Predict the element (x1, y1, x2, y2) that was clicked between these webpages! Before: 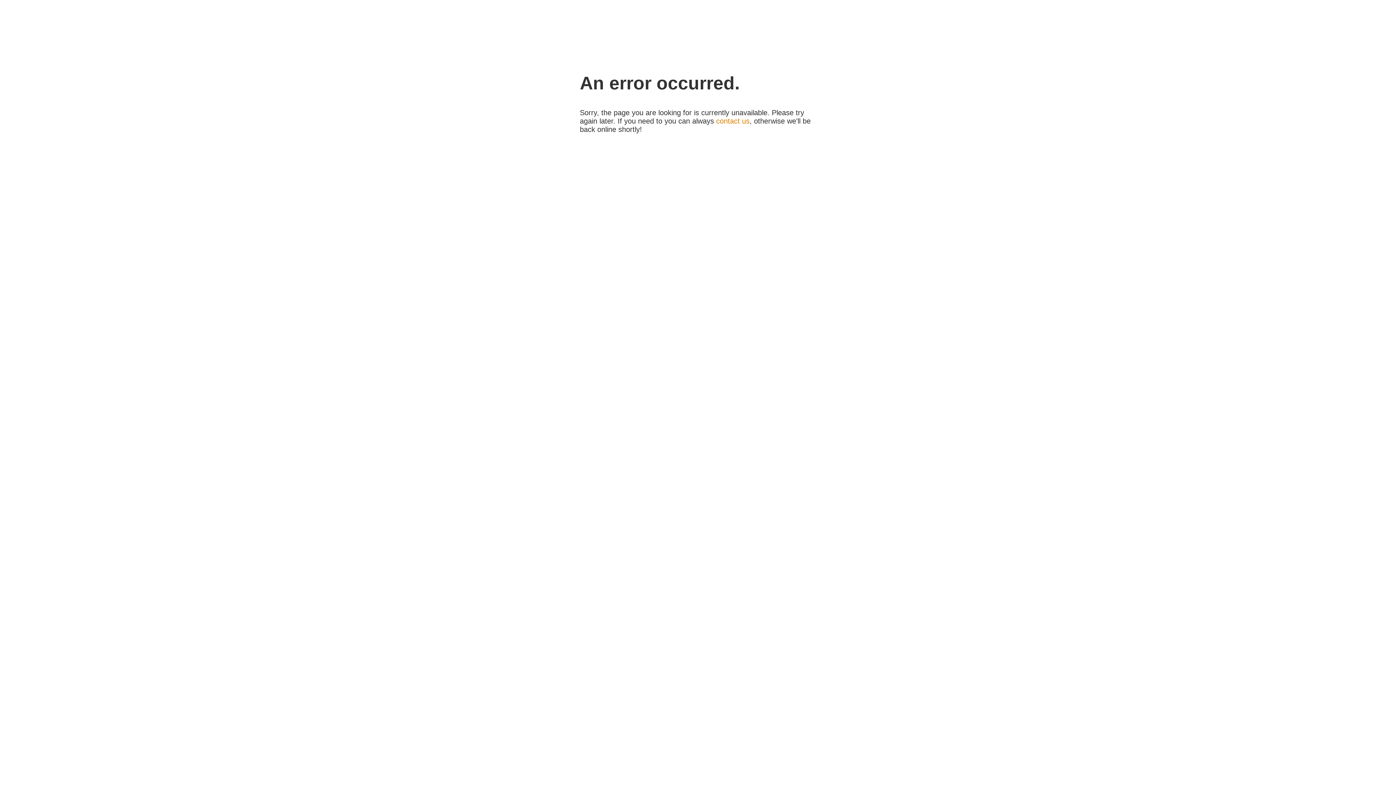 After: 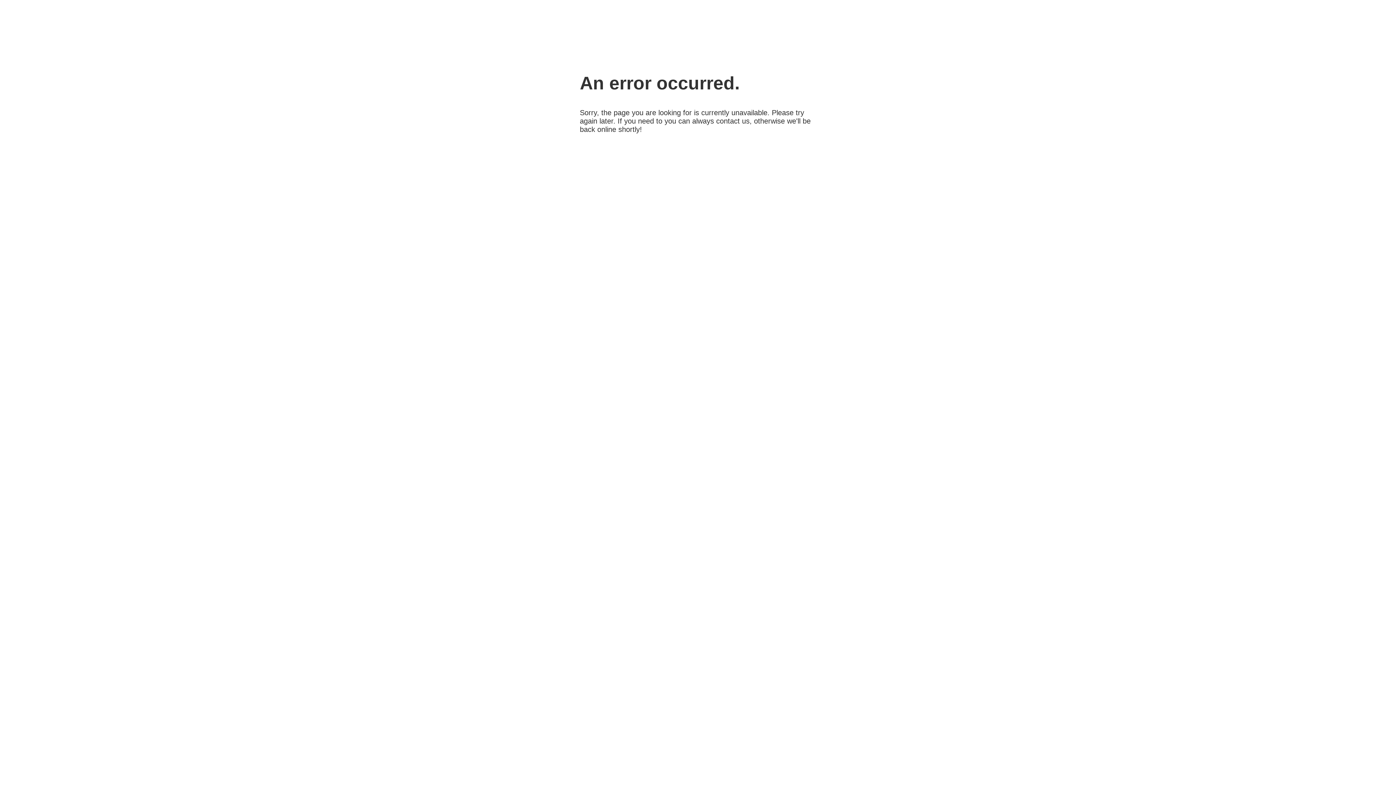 Action: bbox: (716, 117, 749, 125) label: contact us